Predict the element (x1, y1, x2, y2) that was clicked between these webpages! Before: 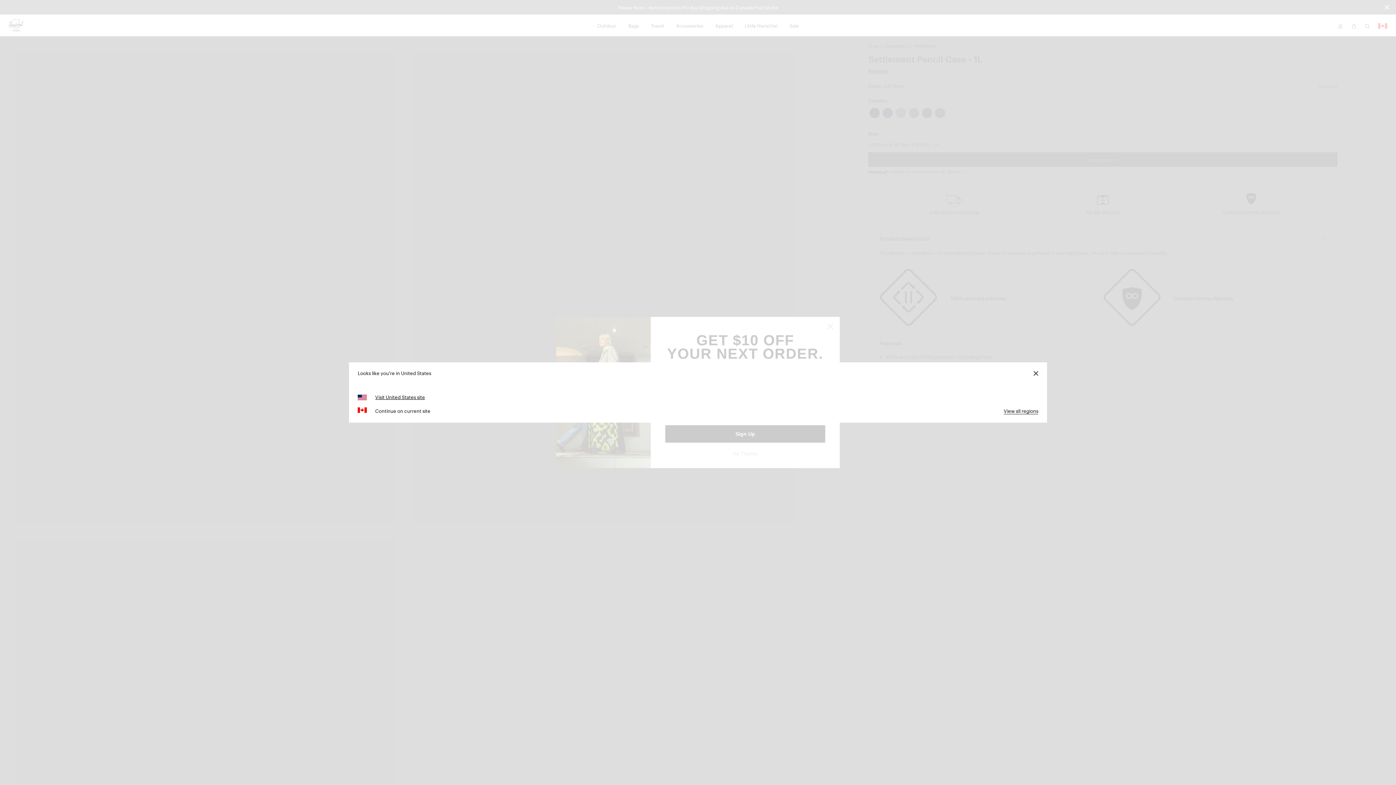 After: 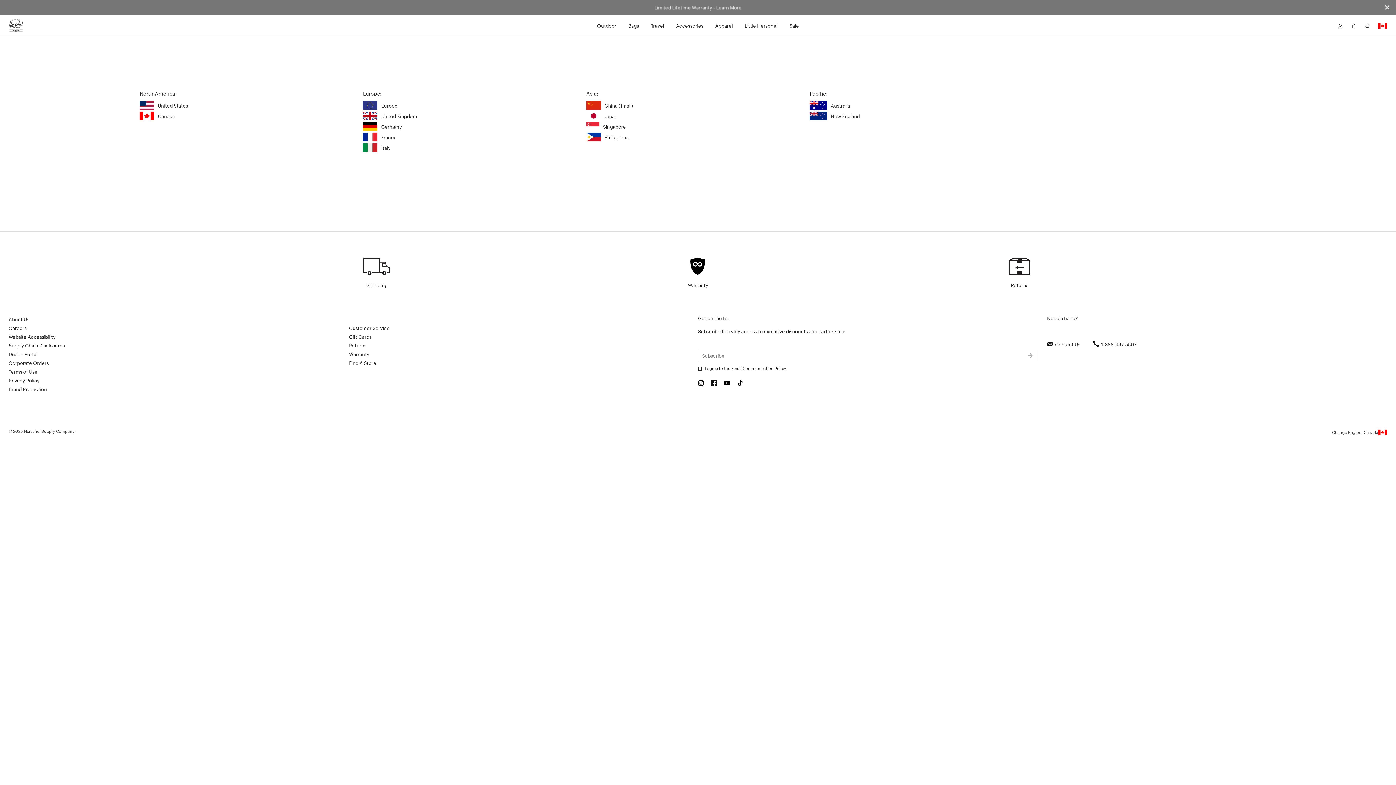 Action: label: View all regions bbox: (1004, 407, 1038, 414)